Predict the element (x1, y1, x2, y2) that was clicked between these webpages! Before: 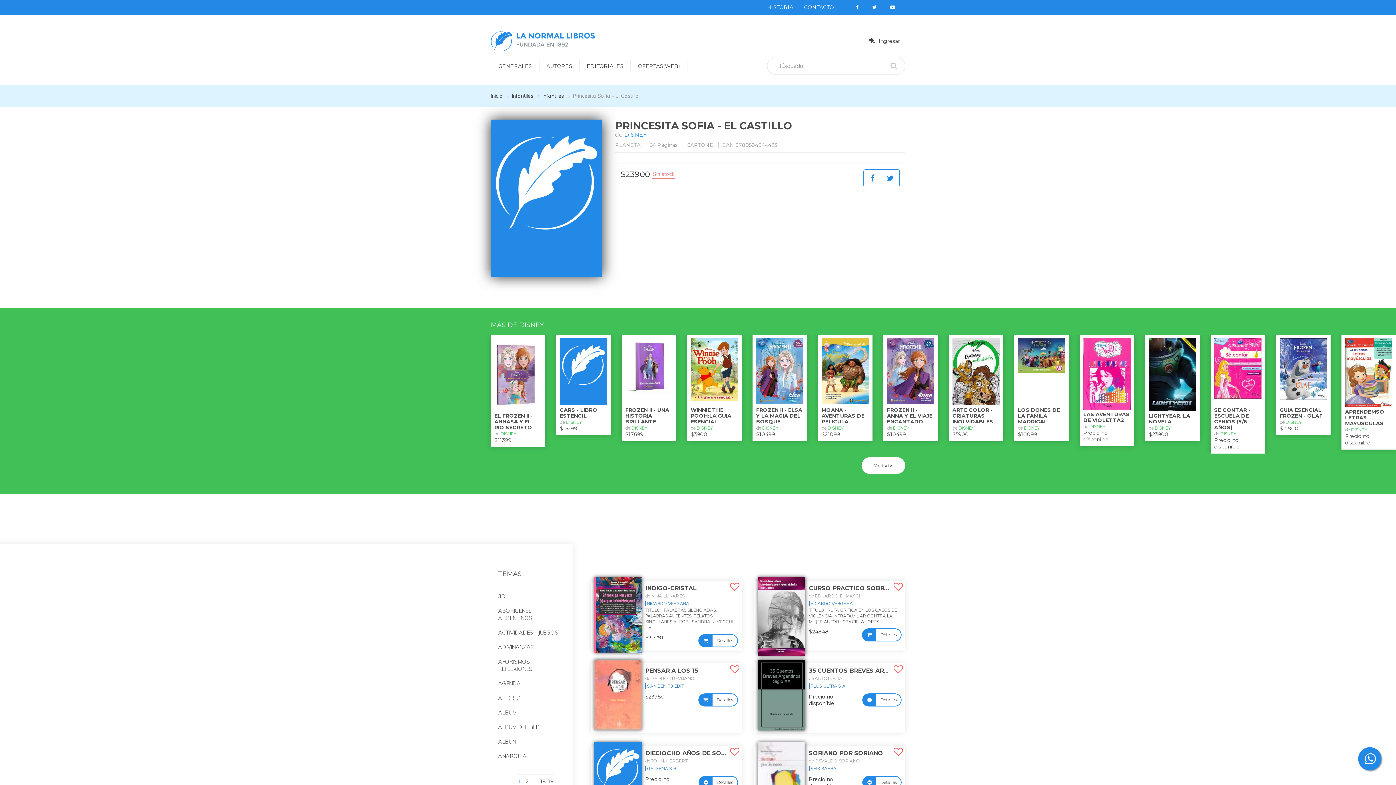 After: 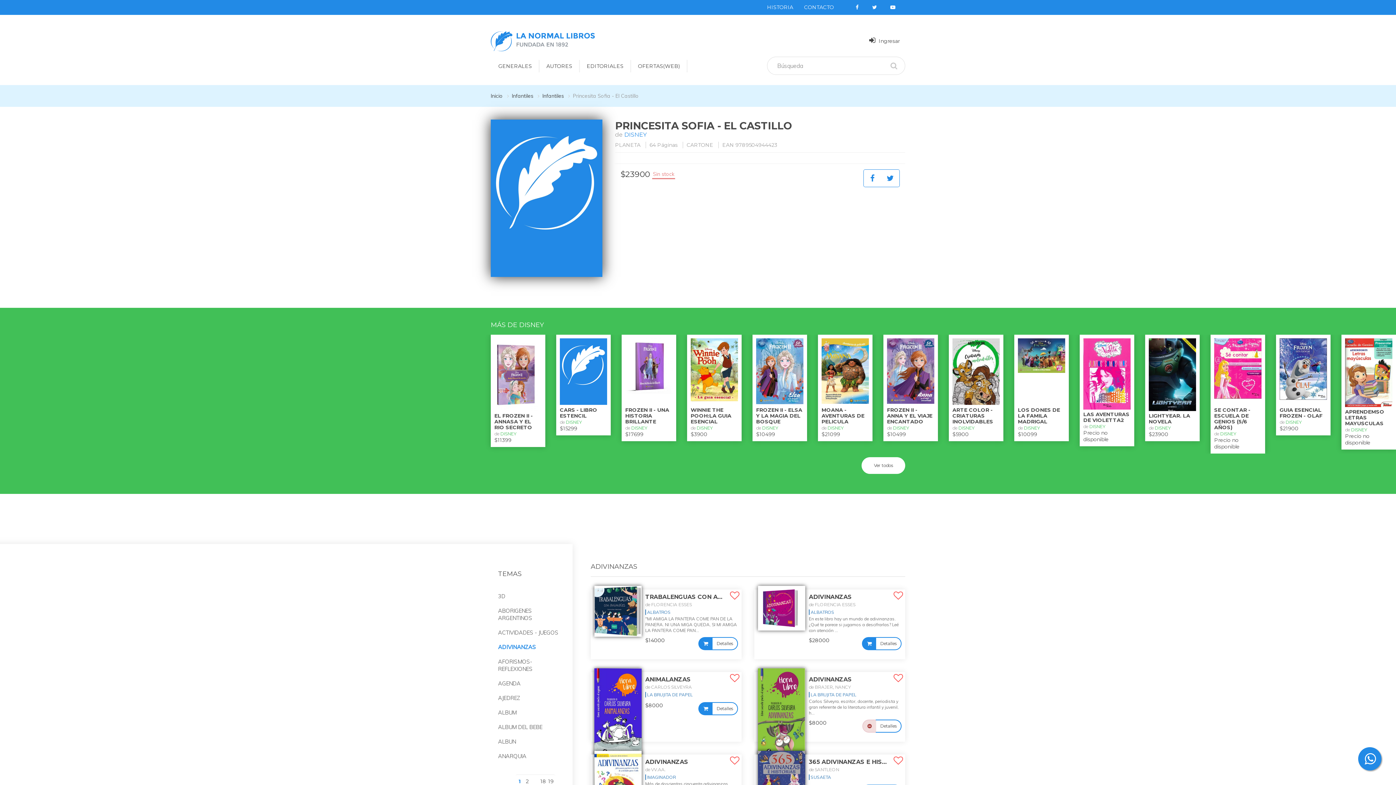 Action: label: ADIVINANZAS bbox: (498, 640, 572, 654)